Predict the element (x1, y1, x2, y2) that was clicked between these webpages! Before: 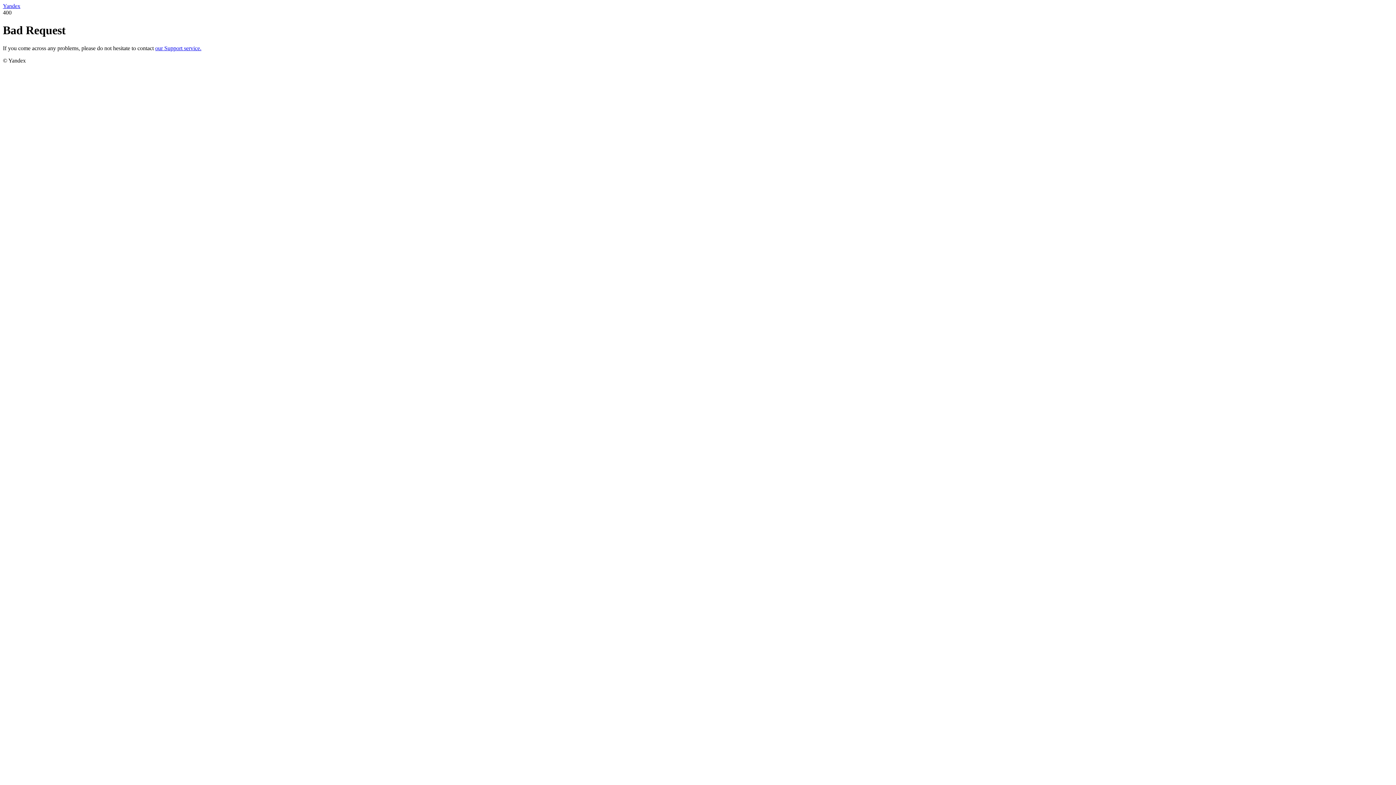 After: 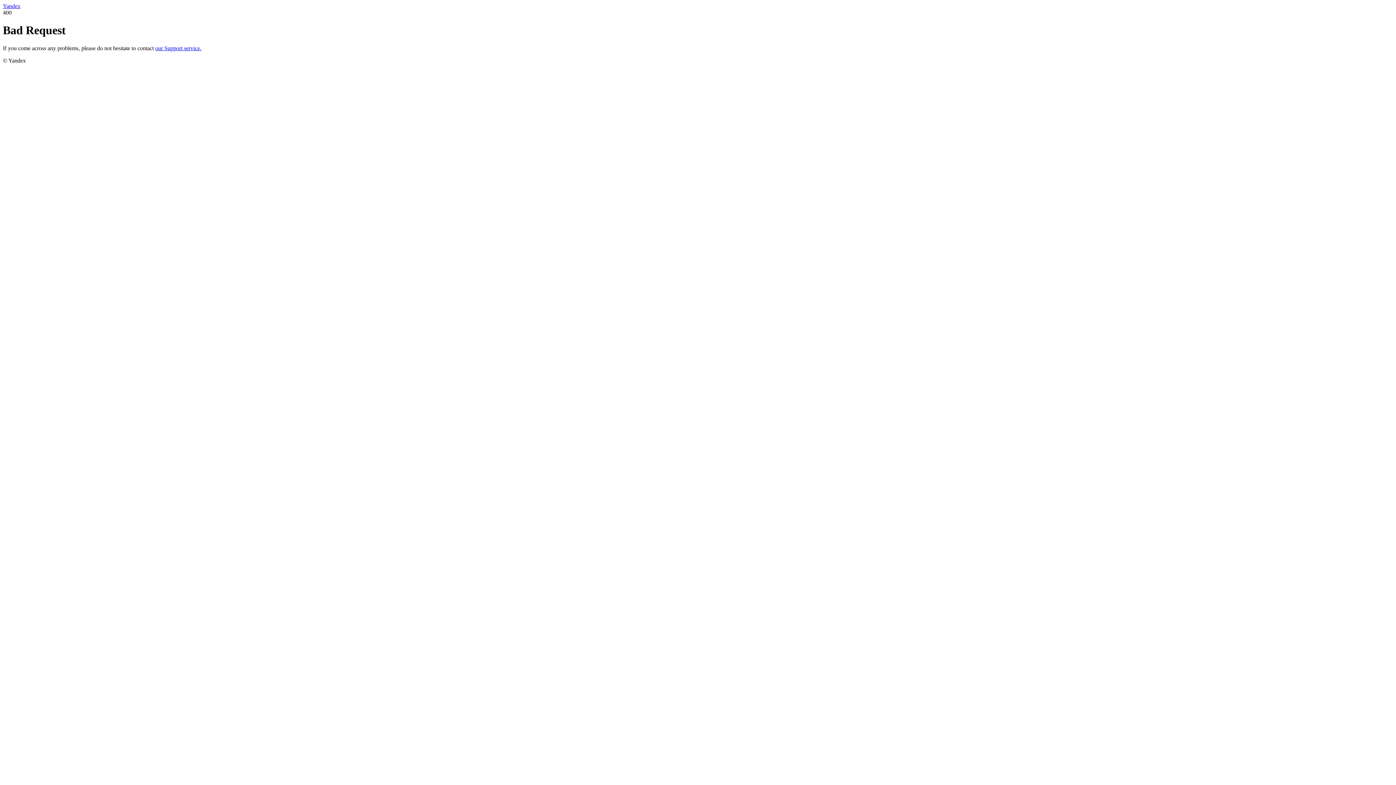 Action: label: our Support service. bbox: (155, 45, 201, 51)